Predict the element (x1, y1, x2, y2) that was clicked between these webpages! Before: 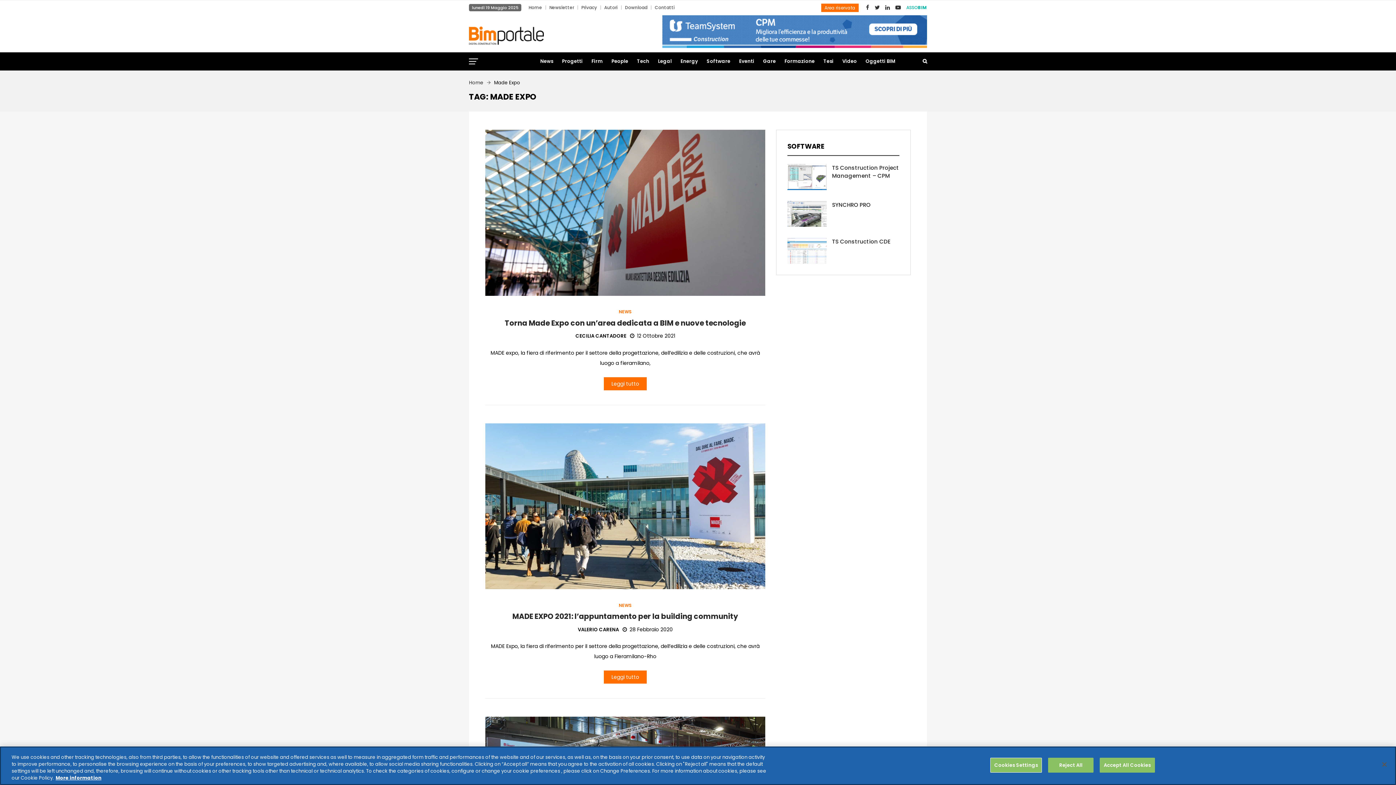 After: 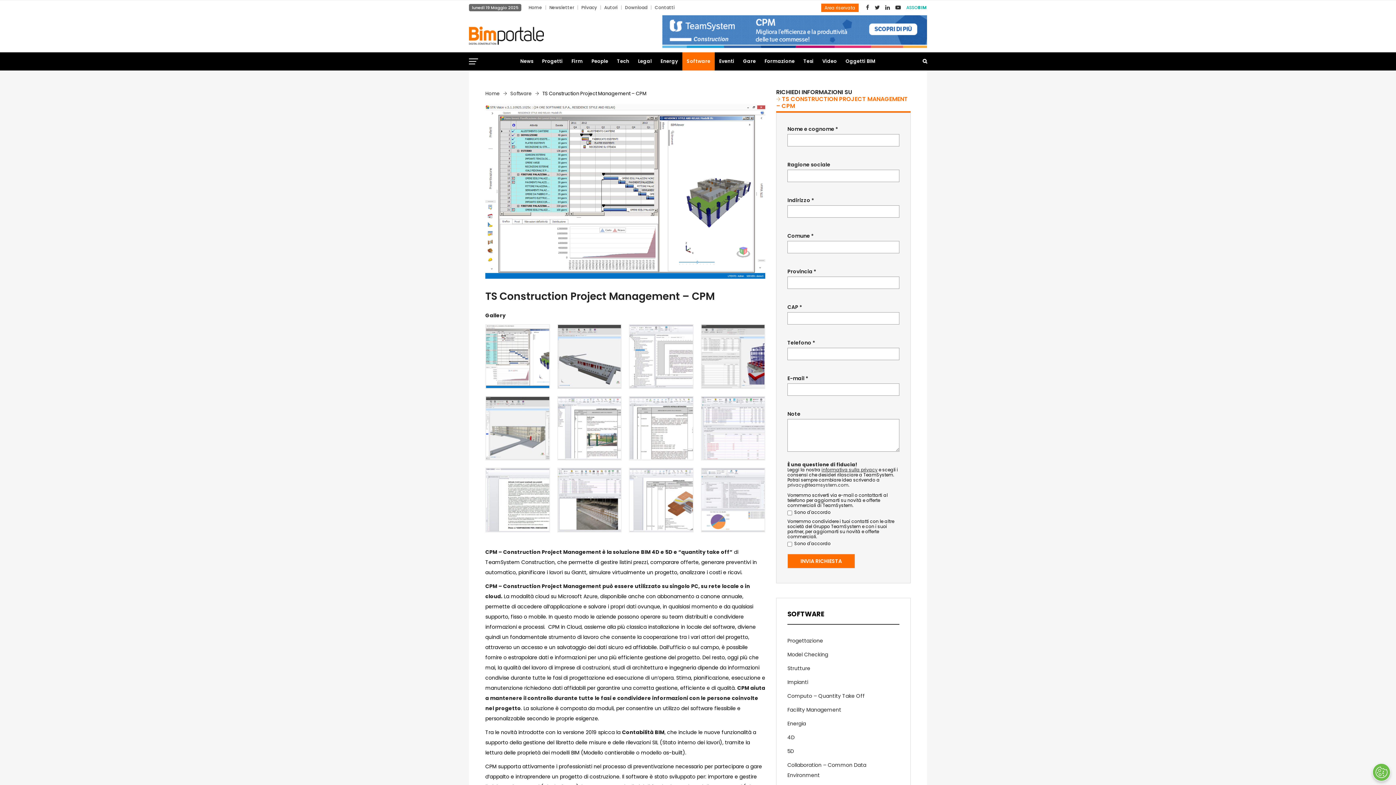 Action: label: TS Construction Project Management – CPM bbox: (832, 164, 899, 180)